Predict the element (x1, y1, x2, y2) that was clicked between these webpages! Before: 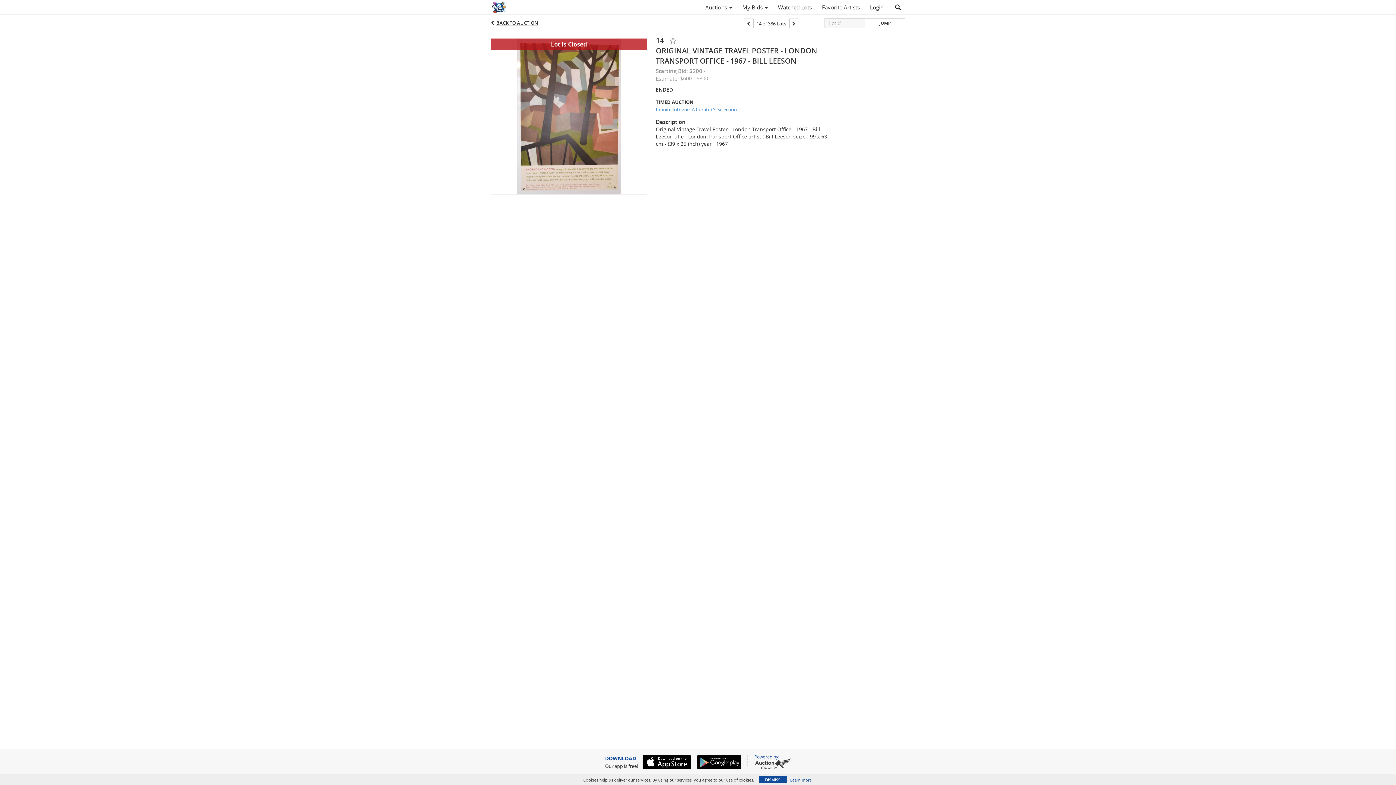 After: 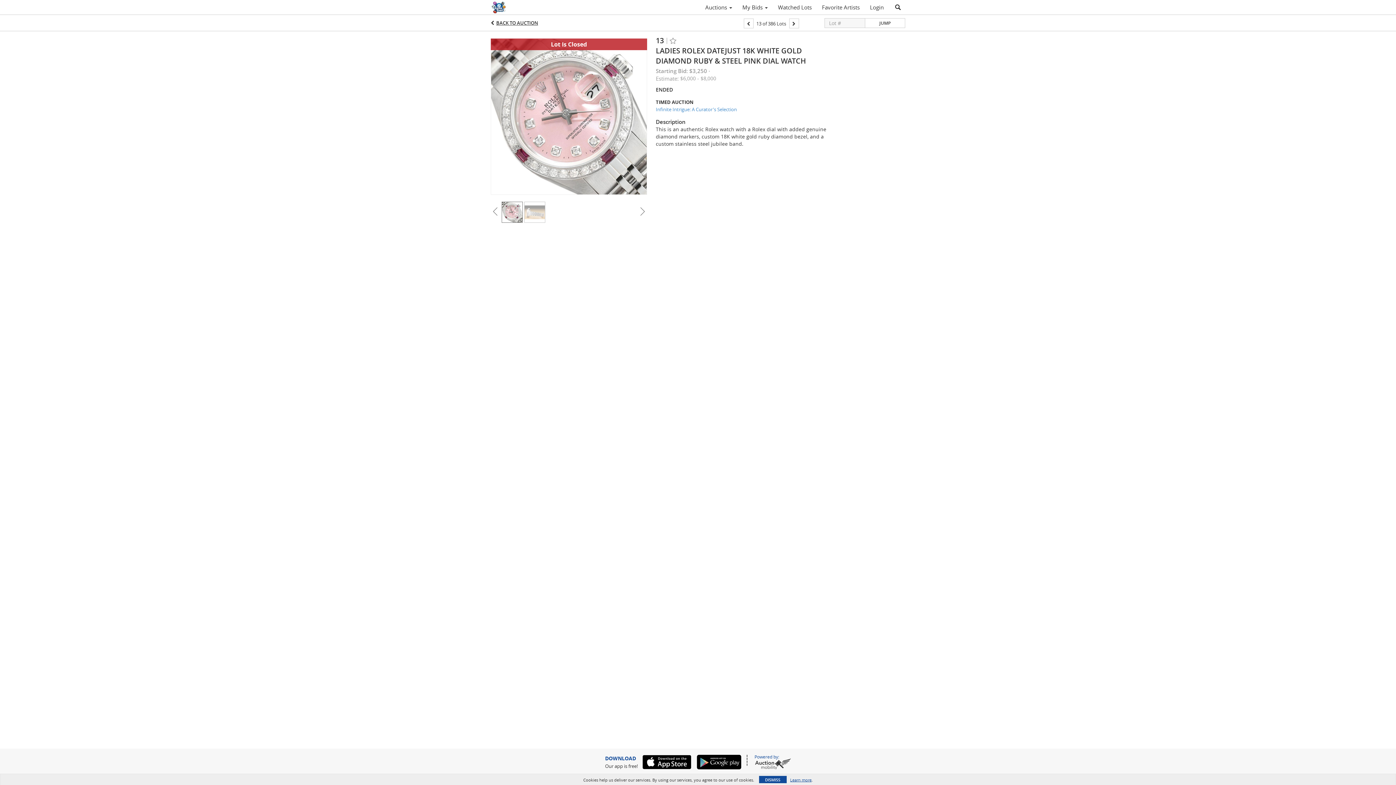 Action: bbox: (743, 18, 753, 28)